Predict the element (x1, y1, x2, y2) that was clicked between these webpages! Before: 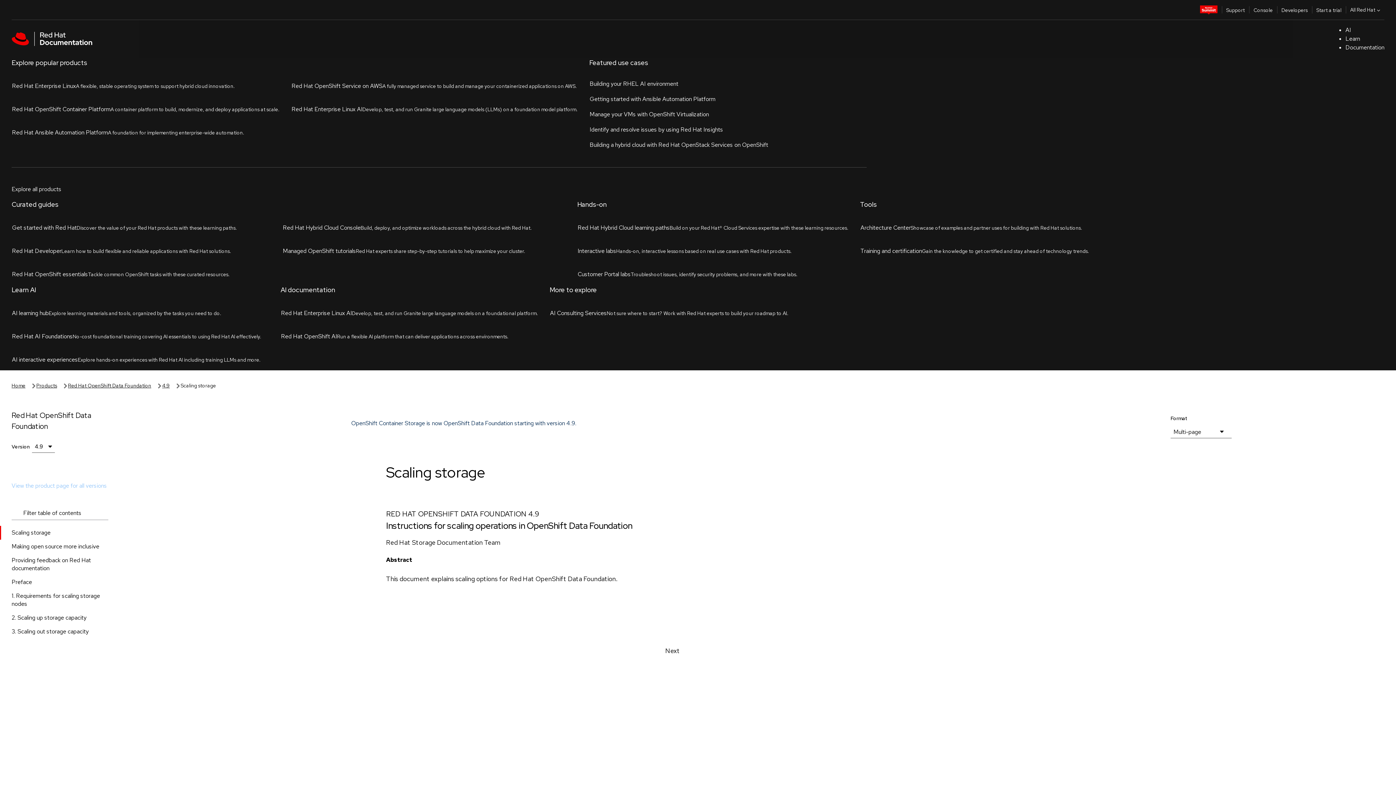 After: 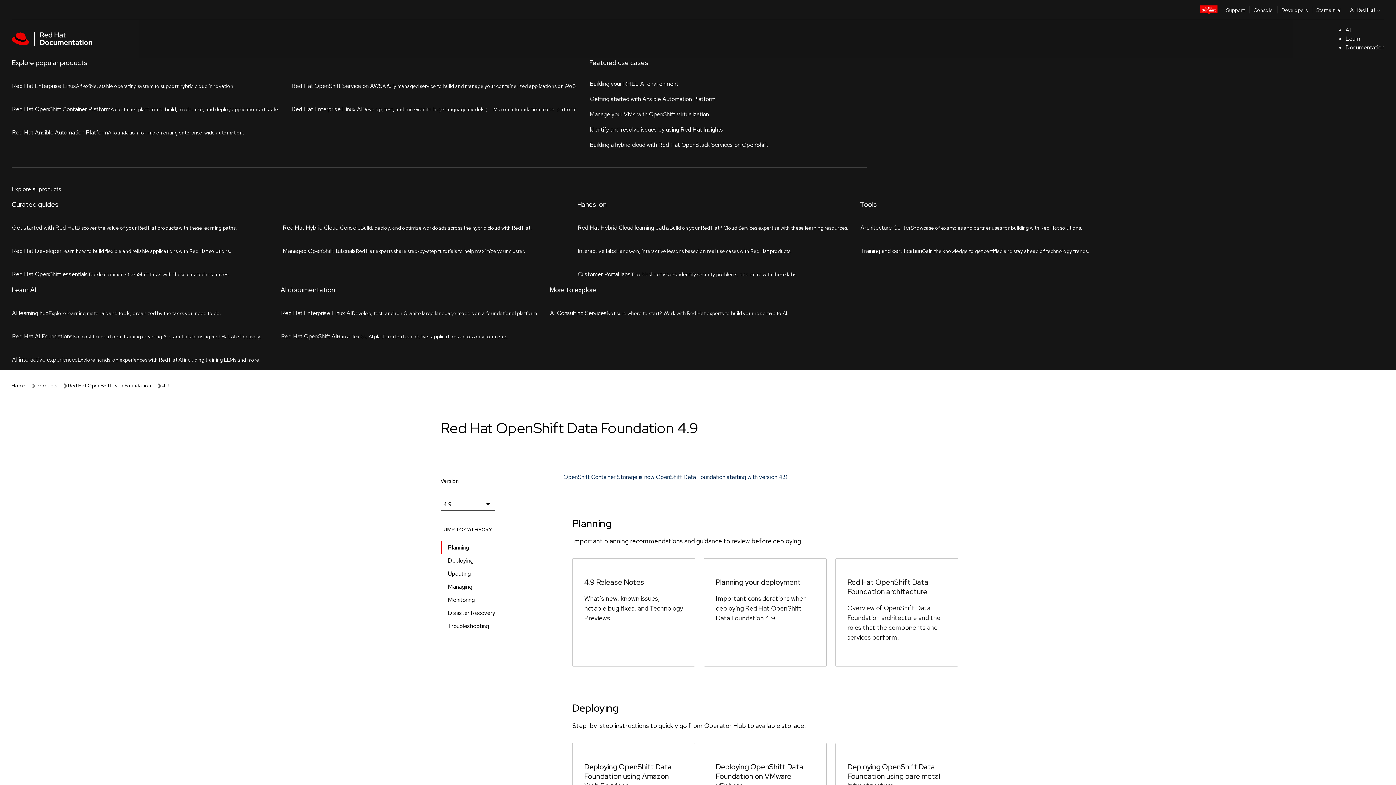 Action: bbox: (162, 57, 169, 65) label: 4.9